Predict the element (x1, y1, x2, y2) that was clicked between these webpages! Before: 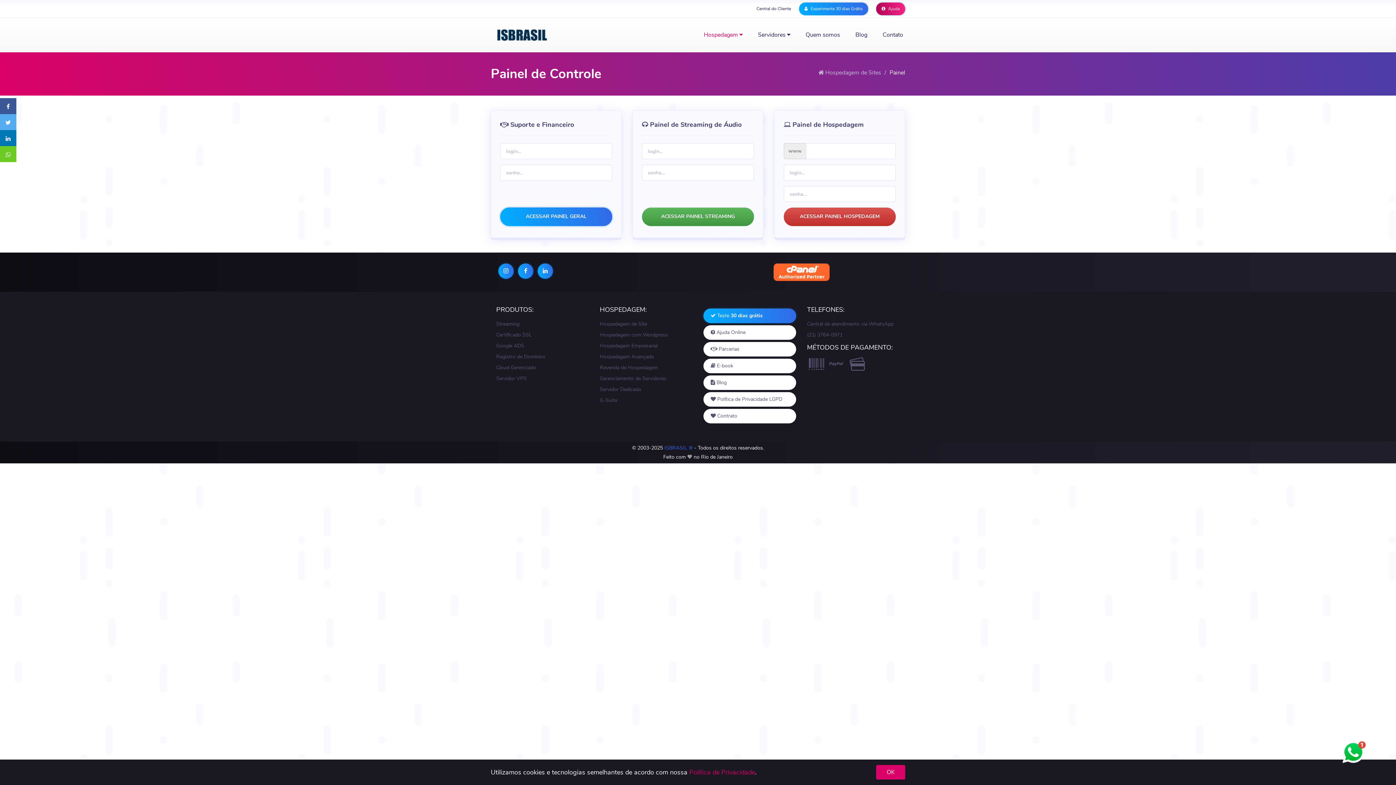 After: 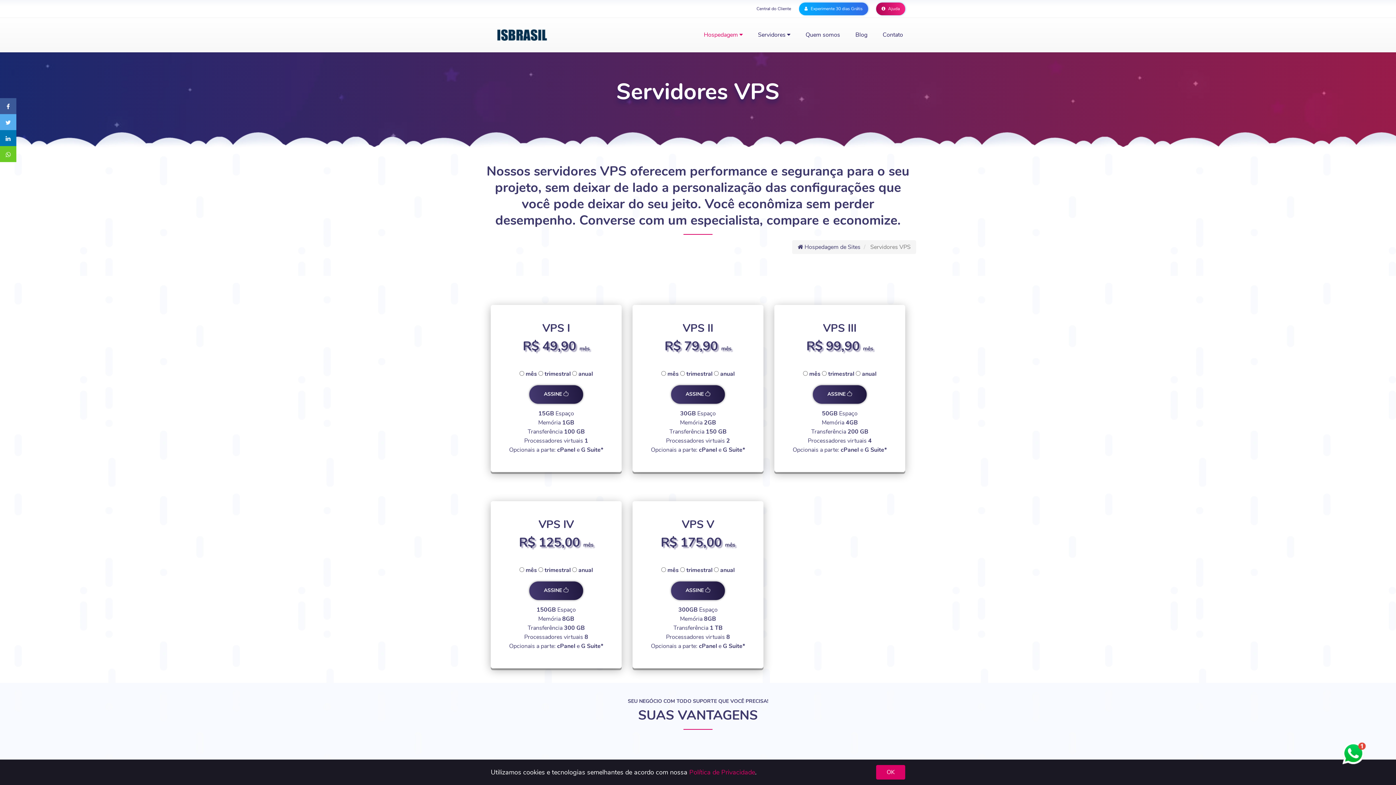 Action: label: Servidor VPS bbox: (496, 375, 526, 382)